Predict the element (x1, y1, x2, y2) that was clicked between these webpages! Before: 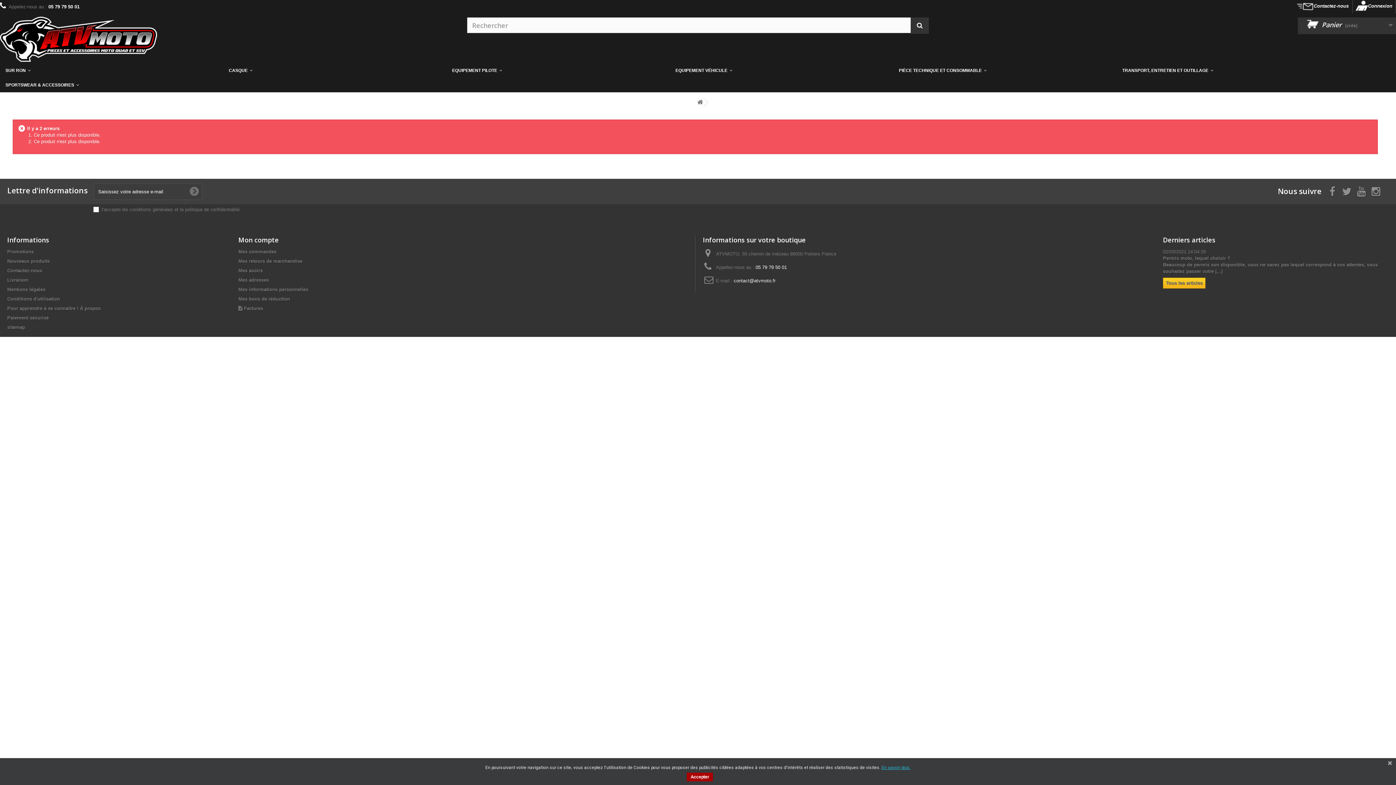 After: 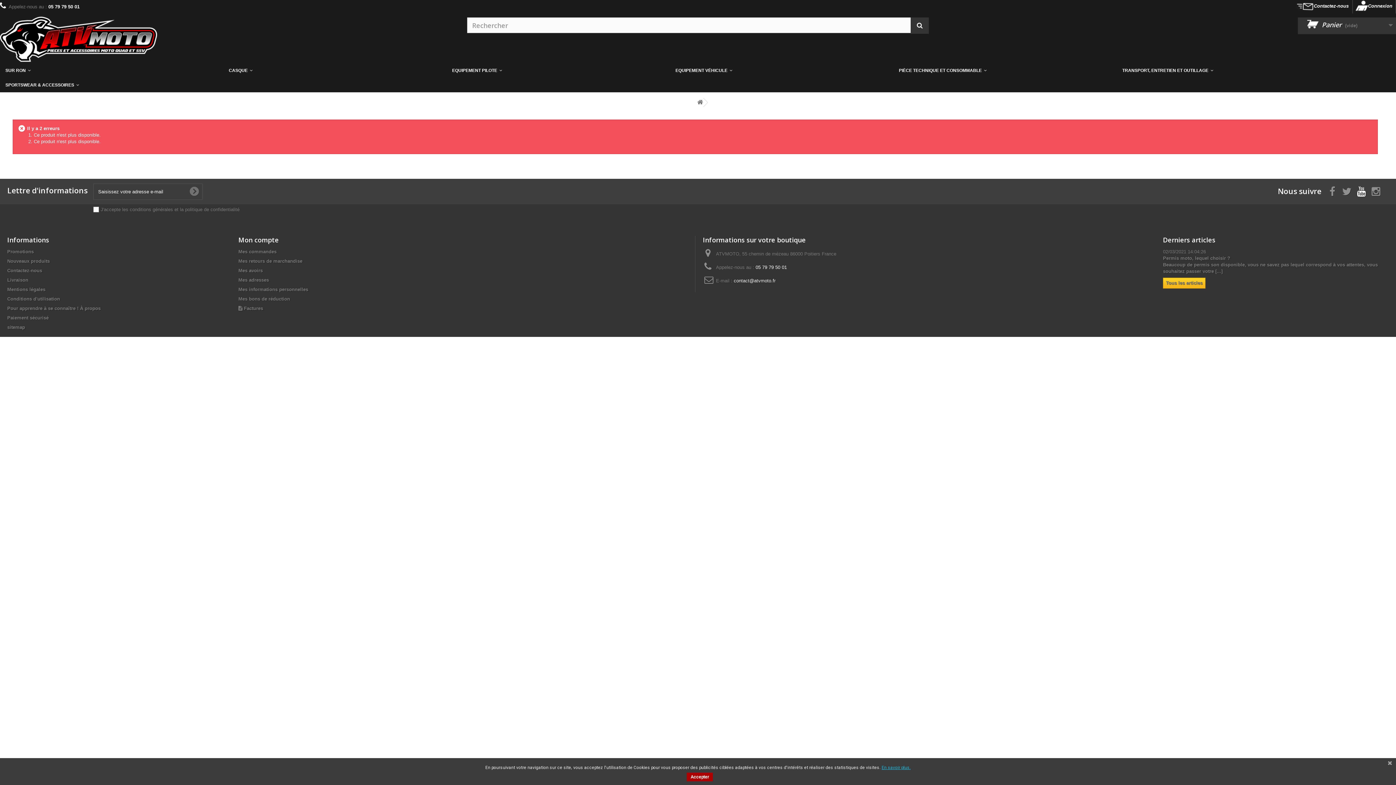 Action: bbox: (1357, 186, 1366, 194)